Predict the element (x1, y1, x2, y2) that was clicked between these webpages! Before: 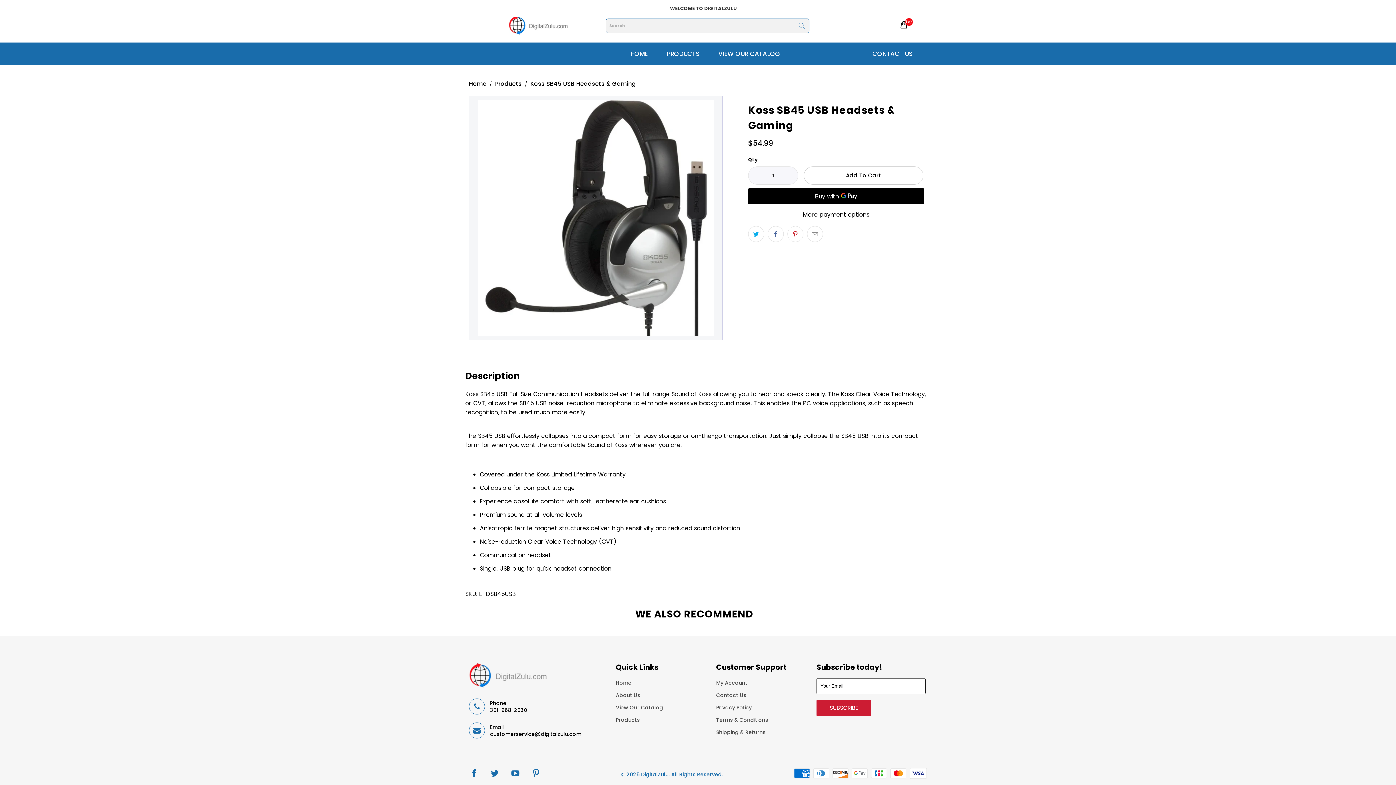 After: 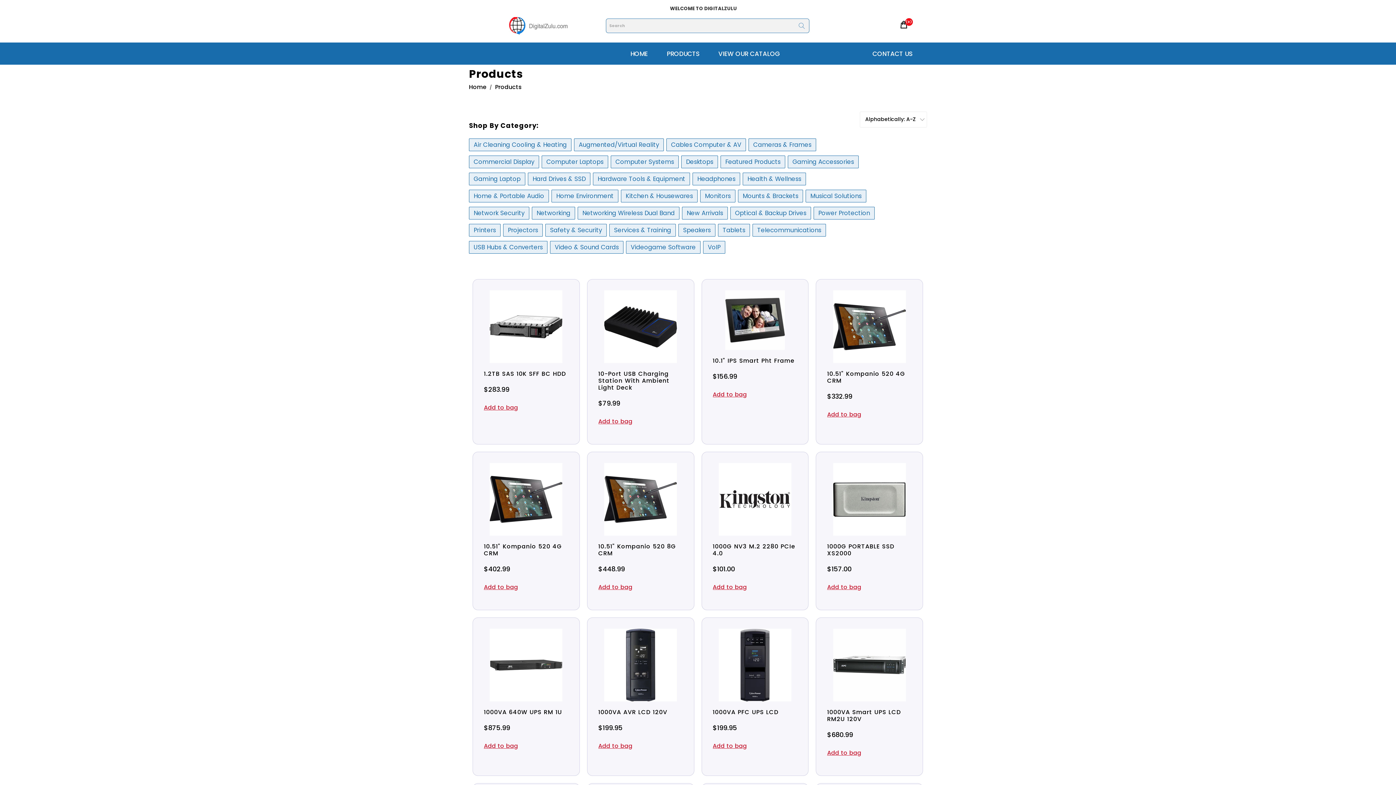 Action: label: Products bbox: (495, 79, 521, 87)